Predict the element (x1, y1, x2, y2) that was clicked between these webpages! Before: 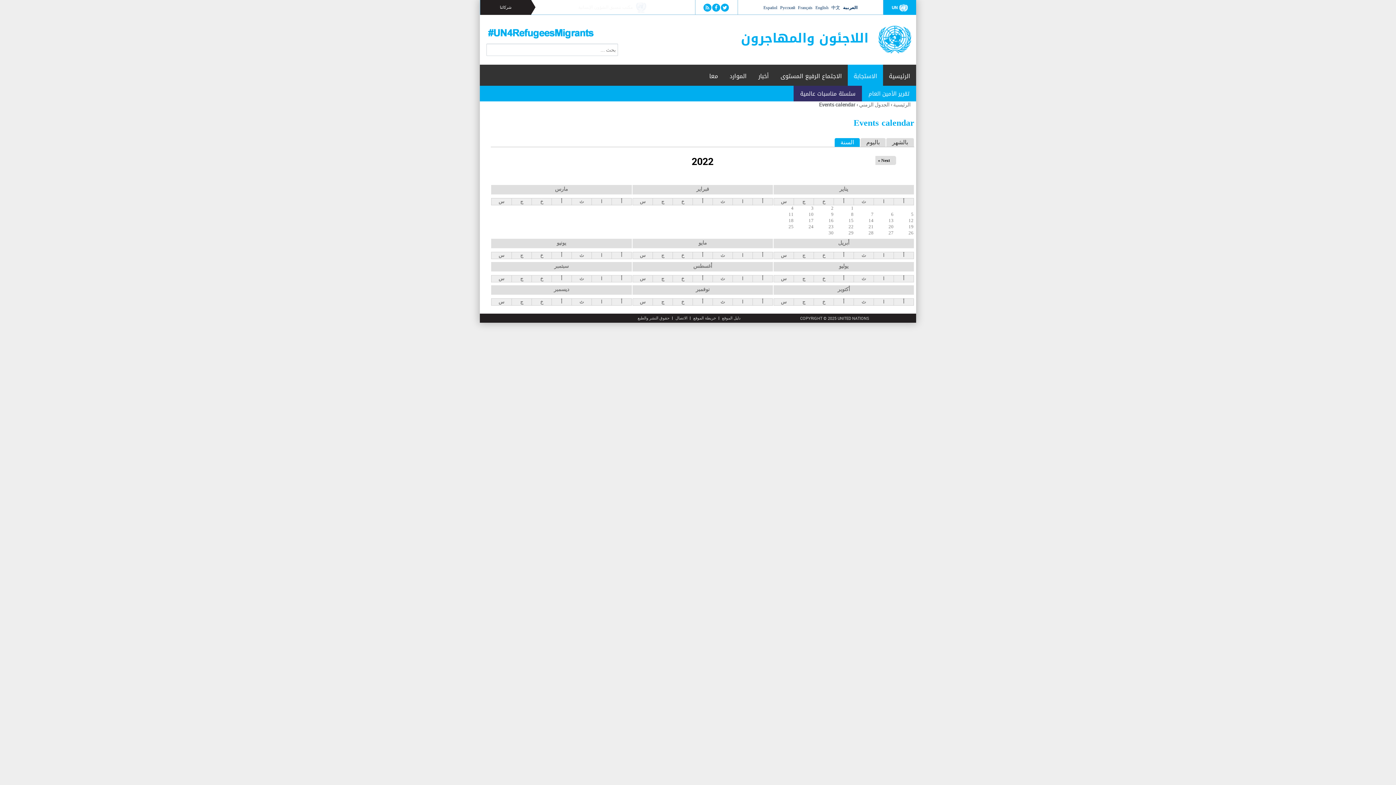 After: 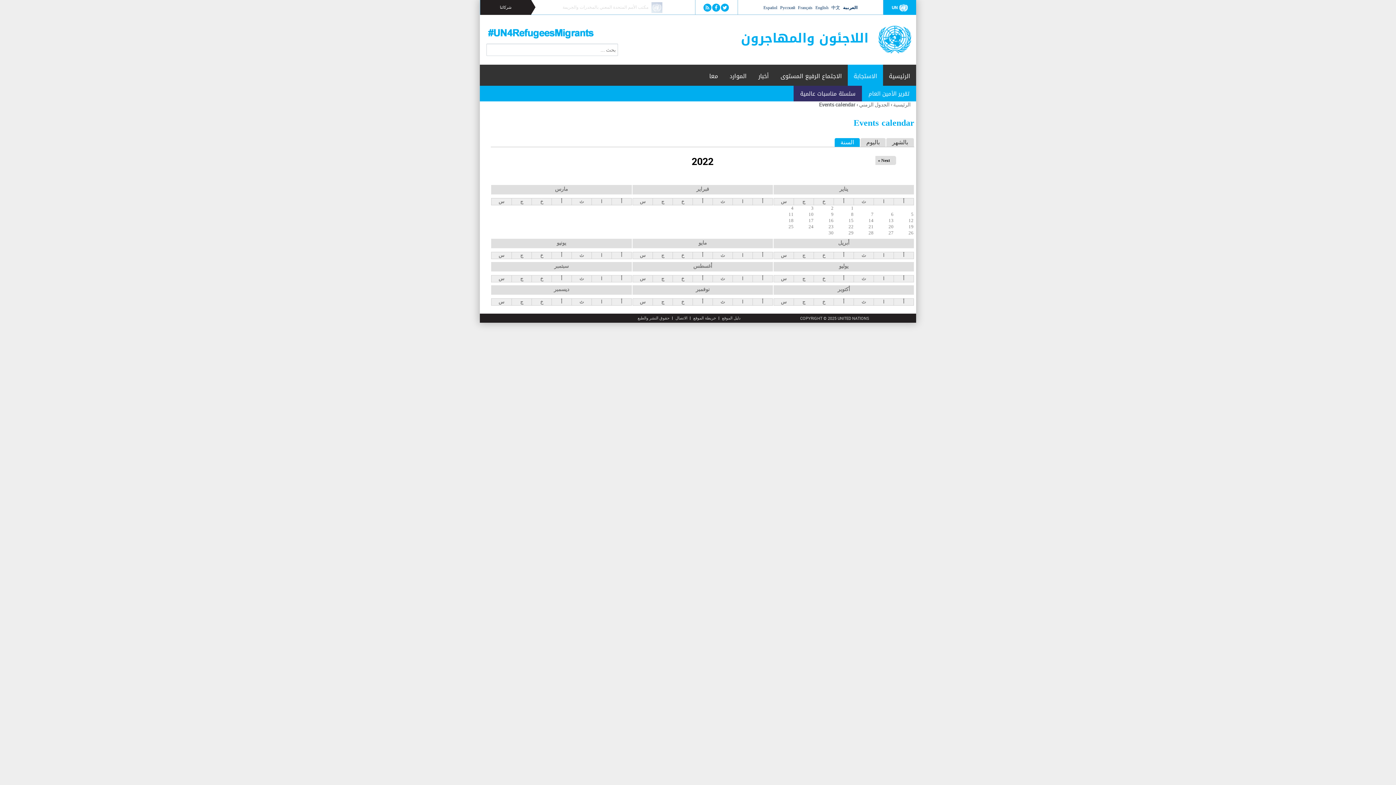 Action: bbox: (555, 186, 568, 191) label: مارس